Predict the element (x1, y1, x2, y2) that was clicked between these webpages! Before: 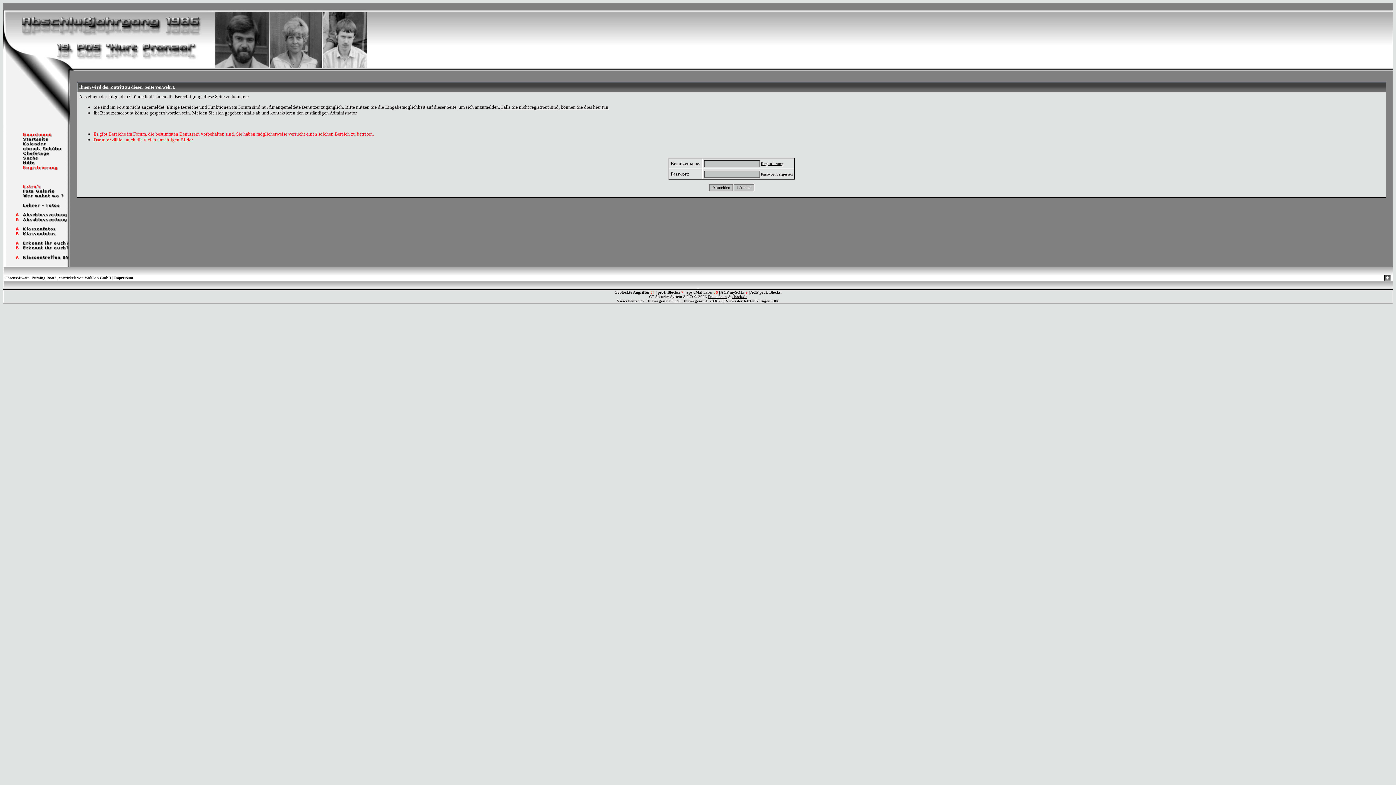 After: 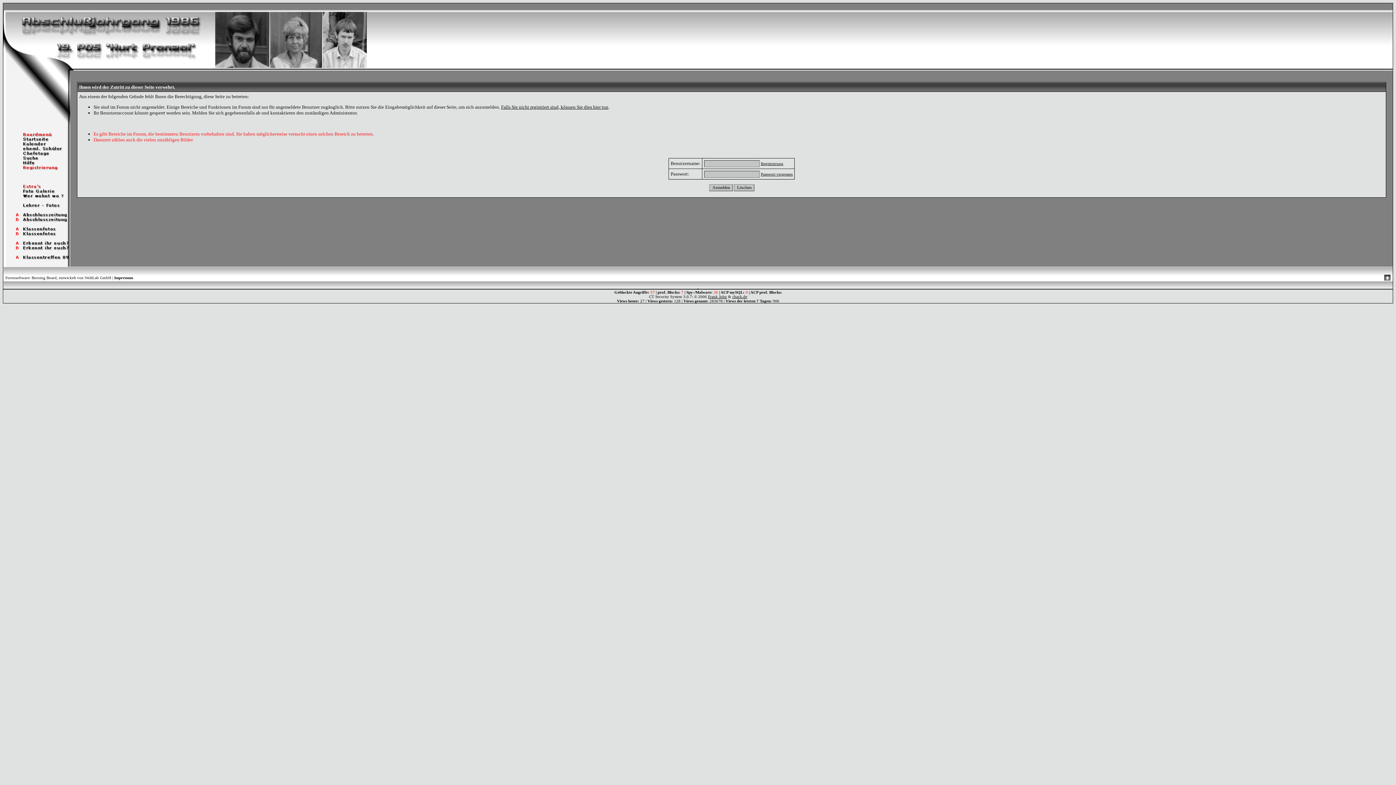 Action: bbox: (3, 240, 70, 246)